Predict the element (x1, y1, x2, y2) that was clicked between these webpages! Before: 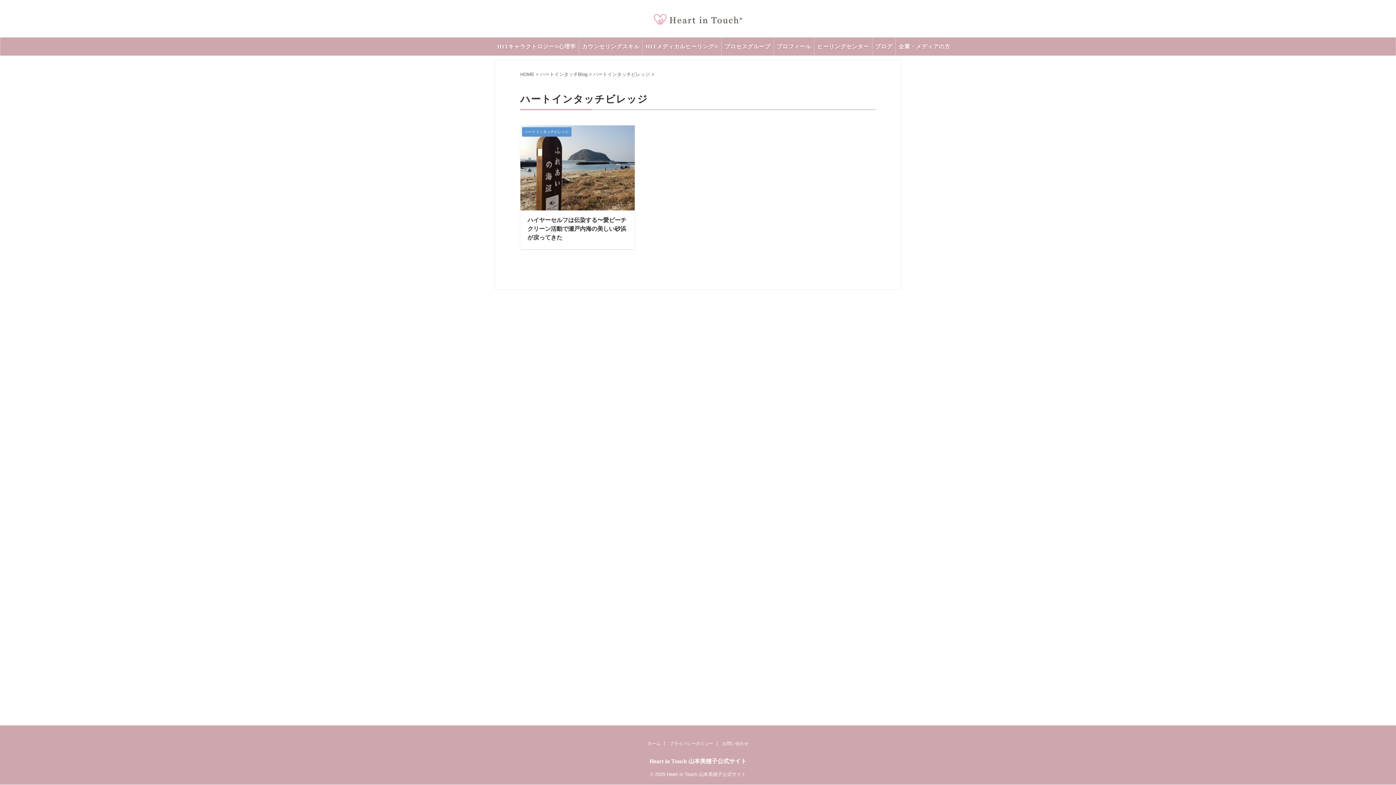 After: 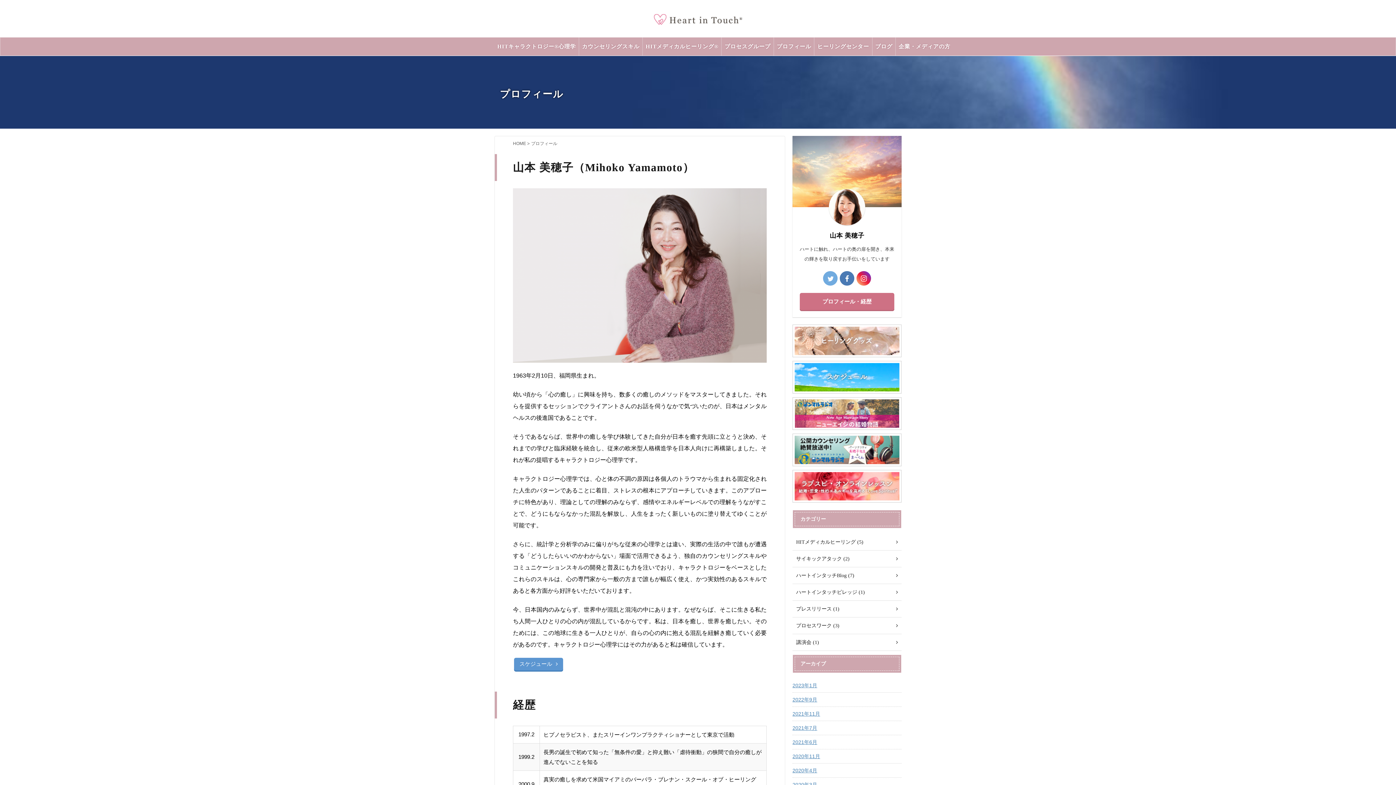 Action: label: プロフィール bbox: (776, 37, 811, 55)